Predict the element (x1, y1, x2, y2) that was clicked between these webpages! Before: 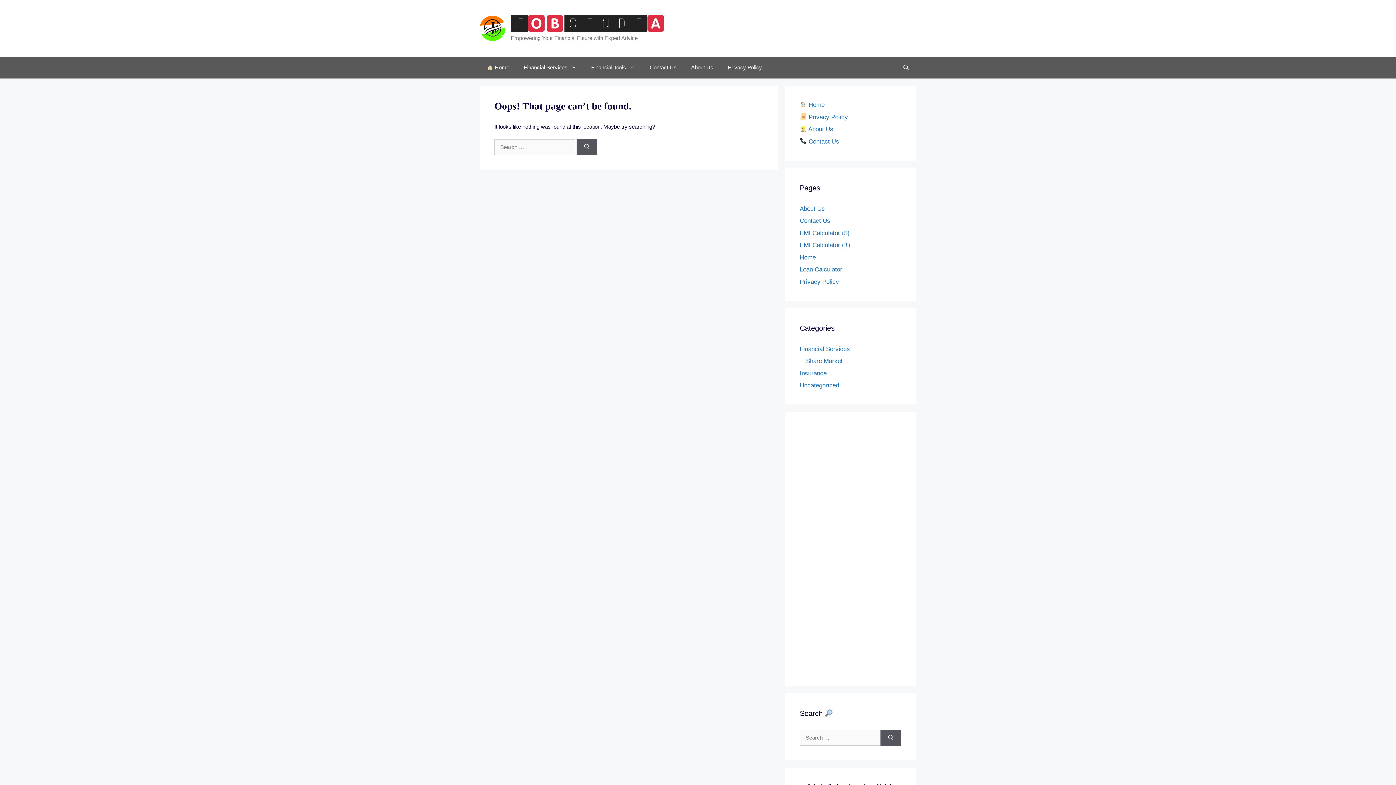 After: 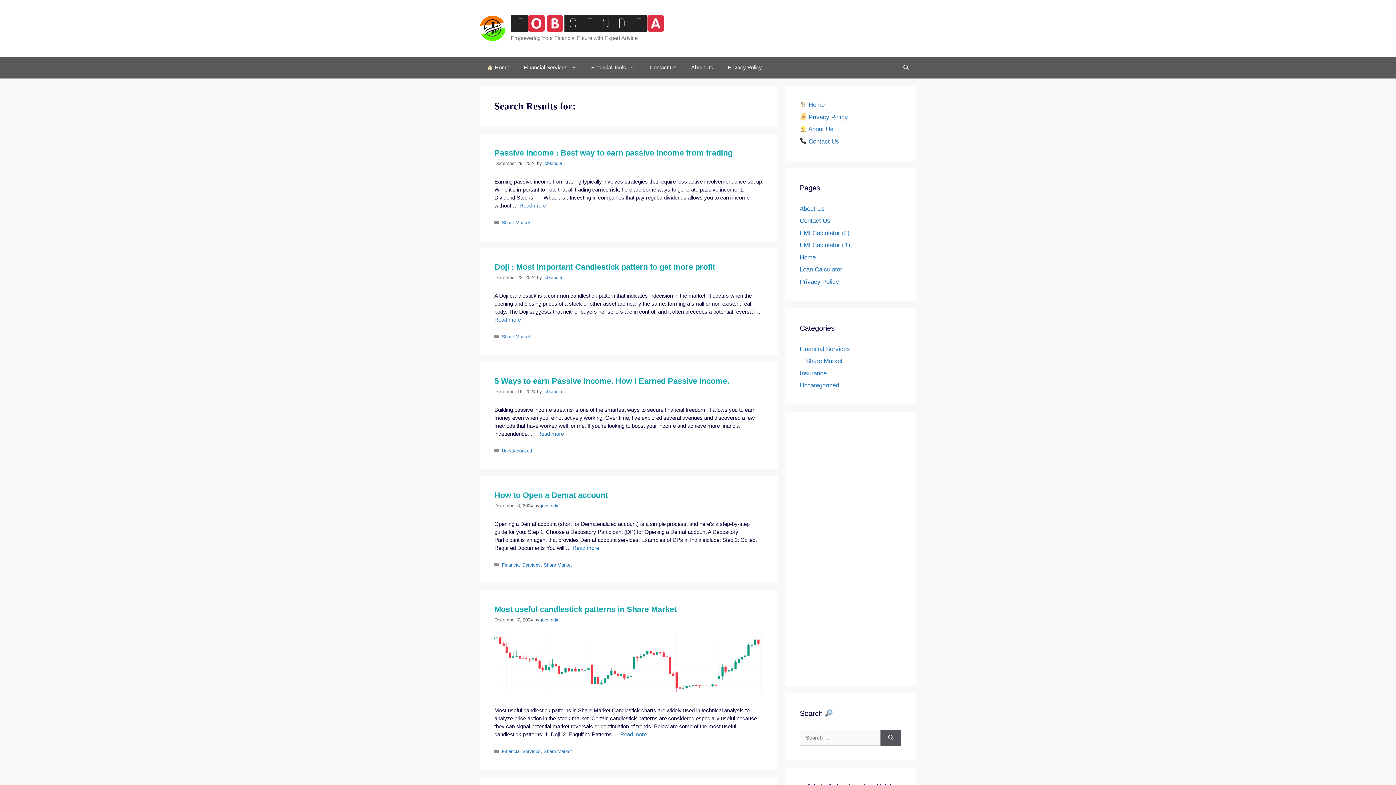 Action: bbox: (880, 730, 901, 746) label: Search